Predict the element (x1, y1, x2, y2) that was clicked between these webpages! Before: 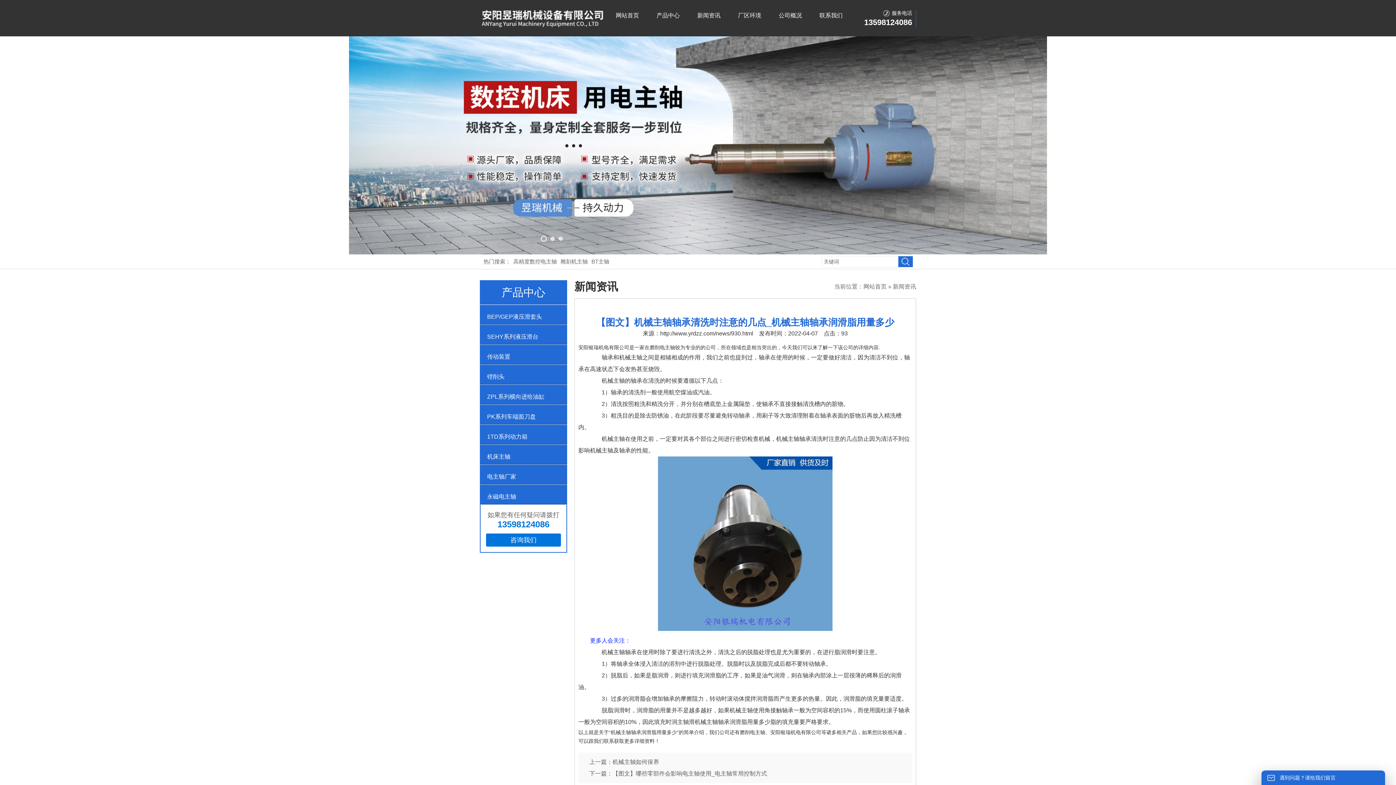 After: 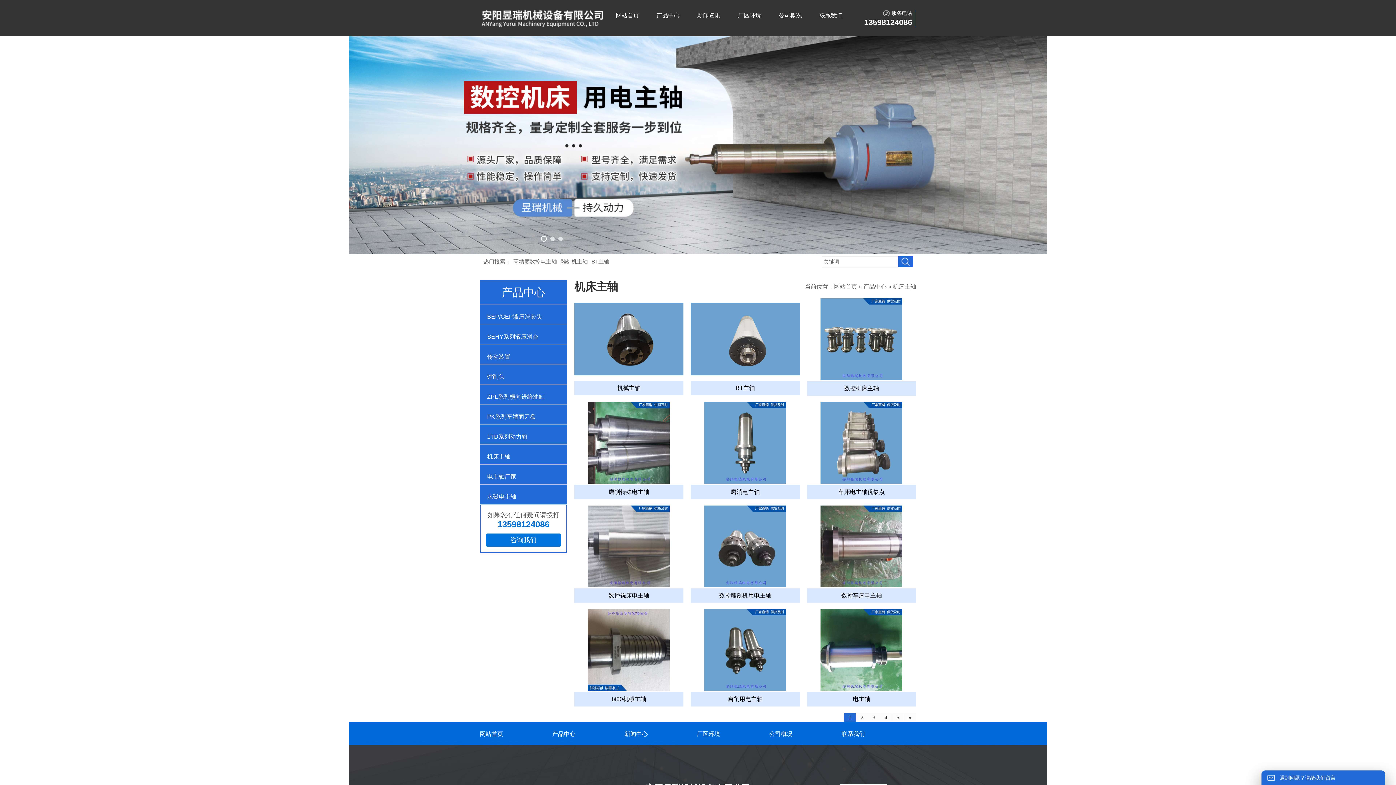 Action: bbox: (480, 445, 567, 464) label: 机床主轴